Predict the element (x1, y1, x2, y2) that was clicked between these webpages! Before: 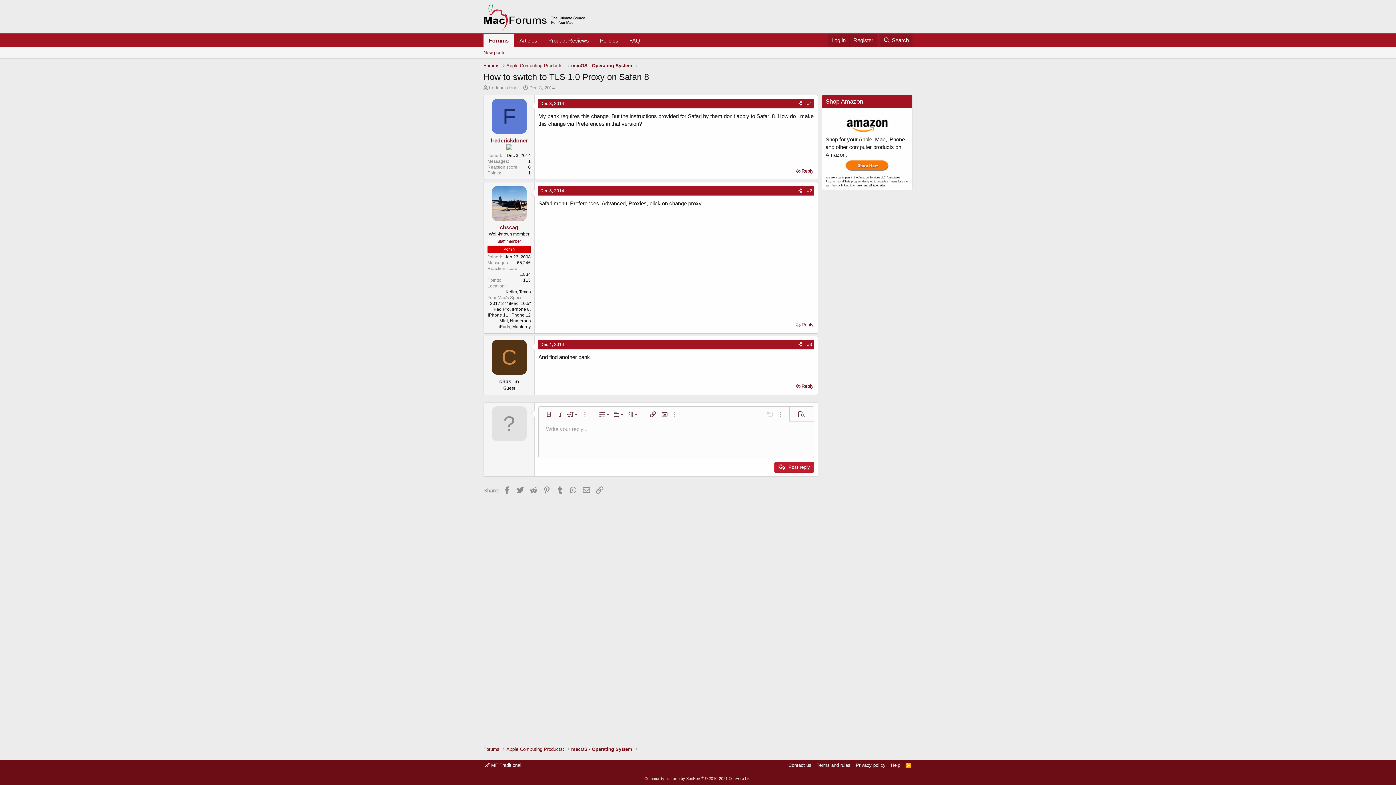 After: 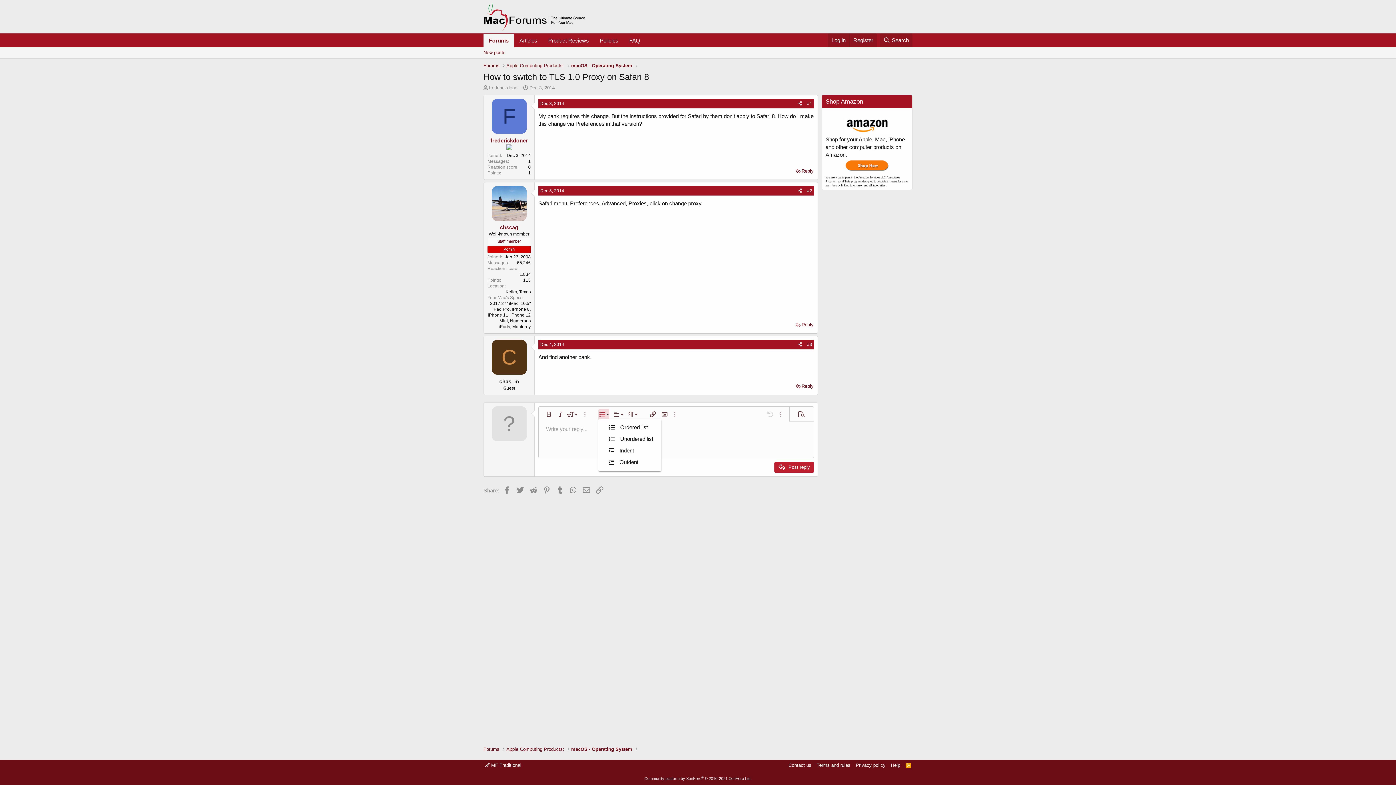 Action: bbox: (598, 408, 609, 420) label: List